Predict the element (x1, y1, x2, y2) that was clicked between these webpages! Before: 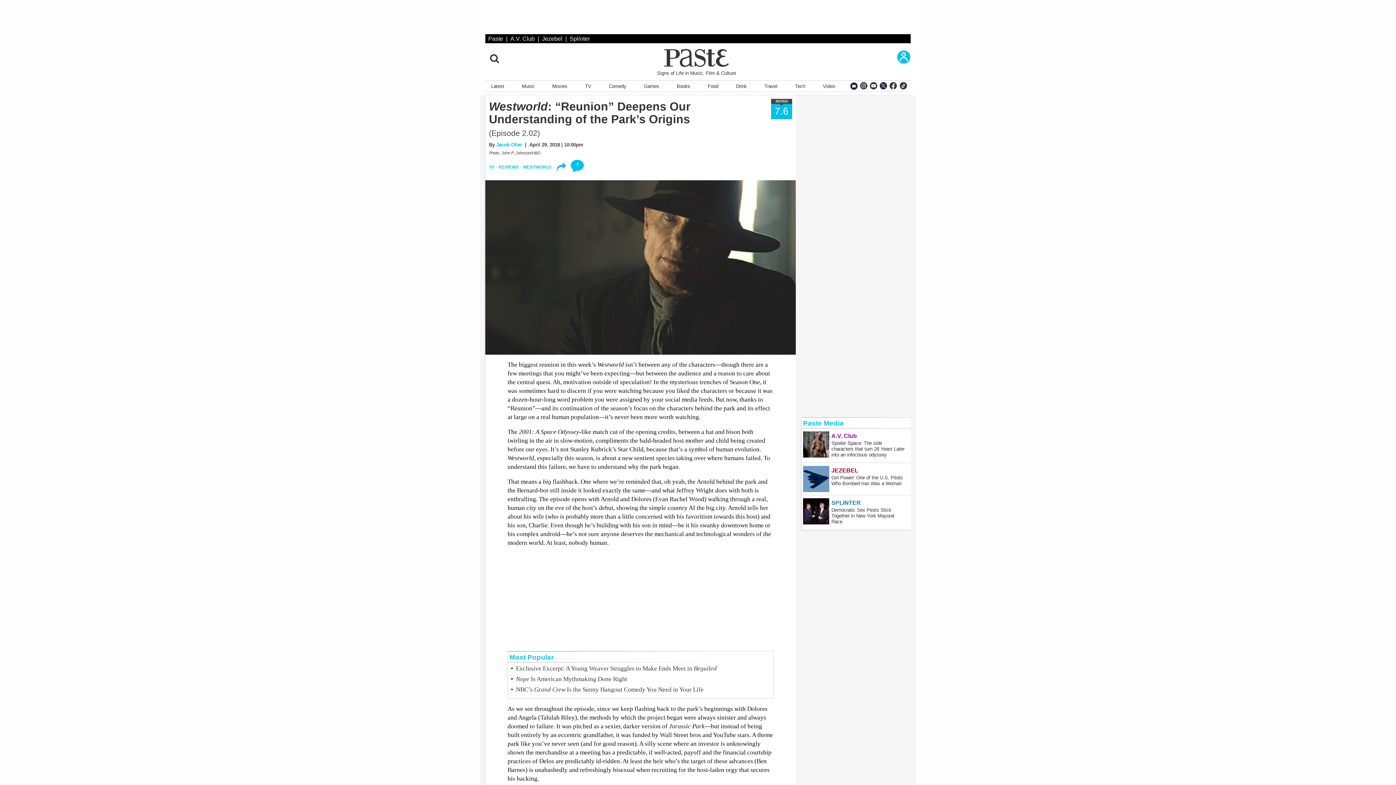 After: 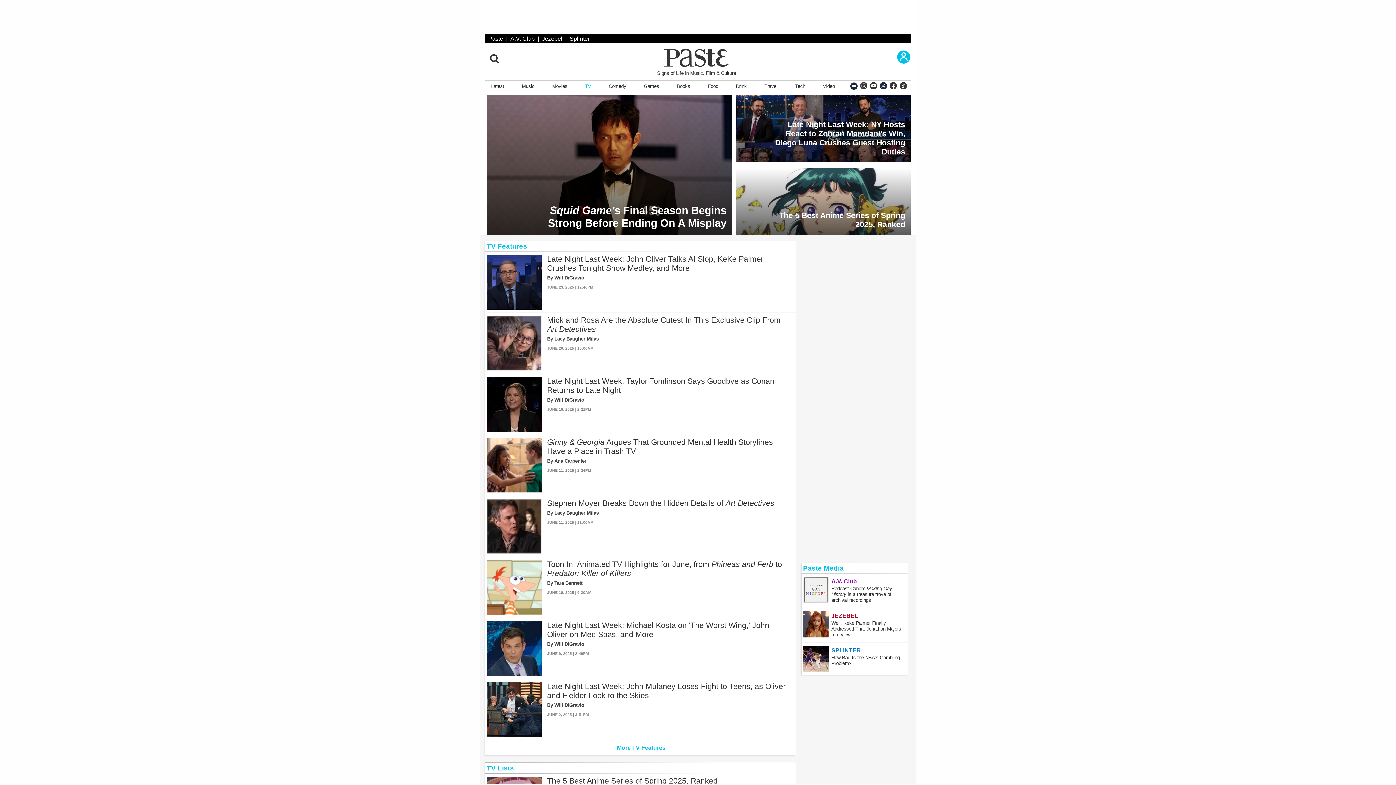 Action: label: TV bbox: (489, 164, 497, 169)